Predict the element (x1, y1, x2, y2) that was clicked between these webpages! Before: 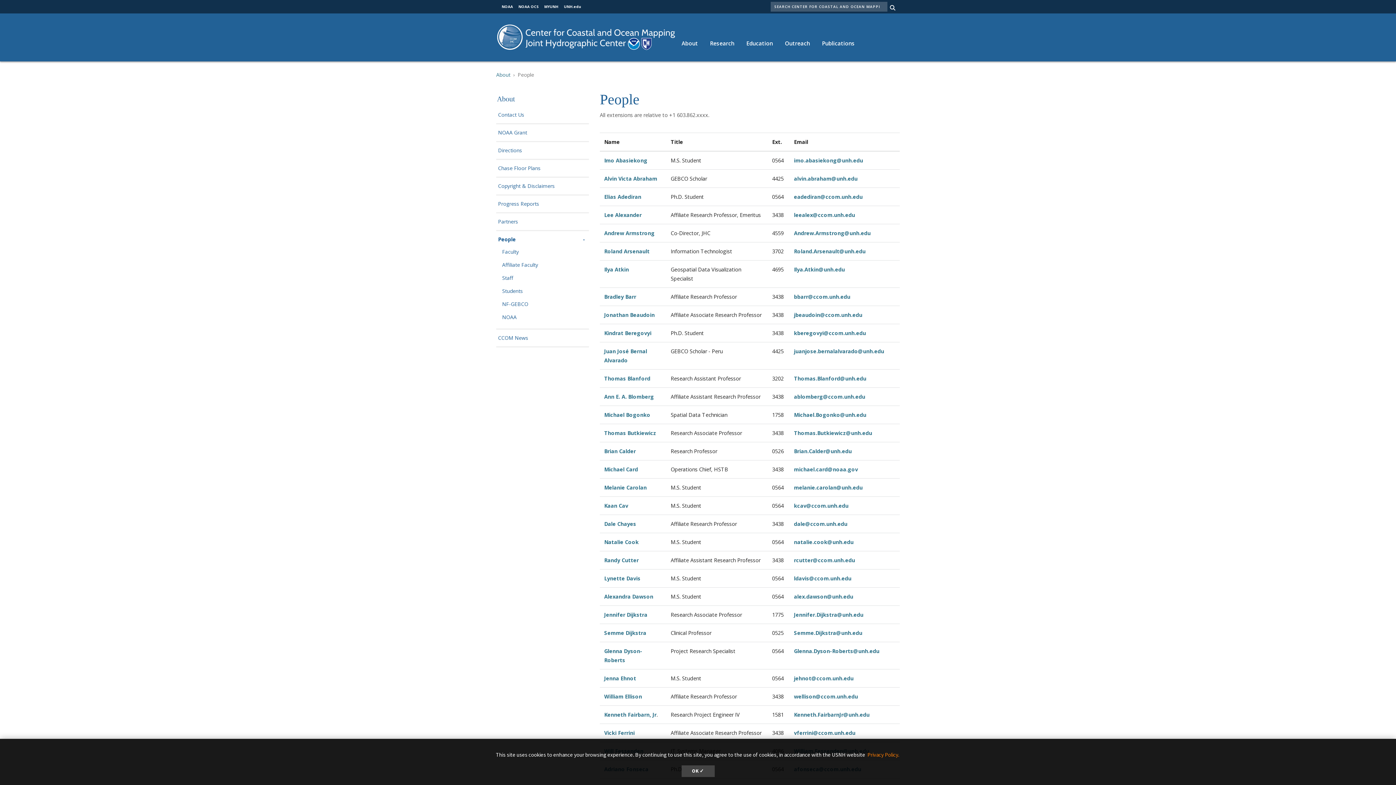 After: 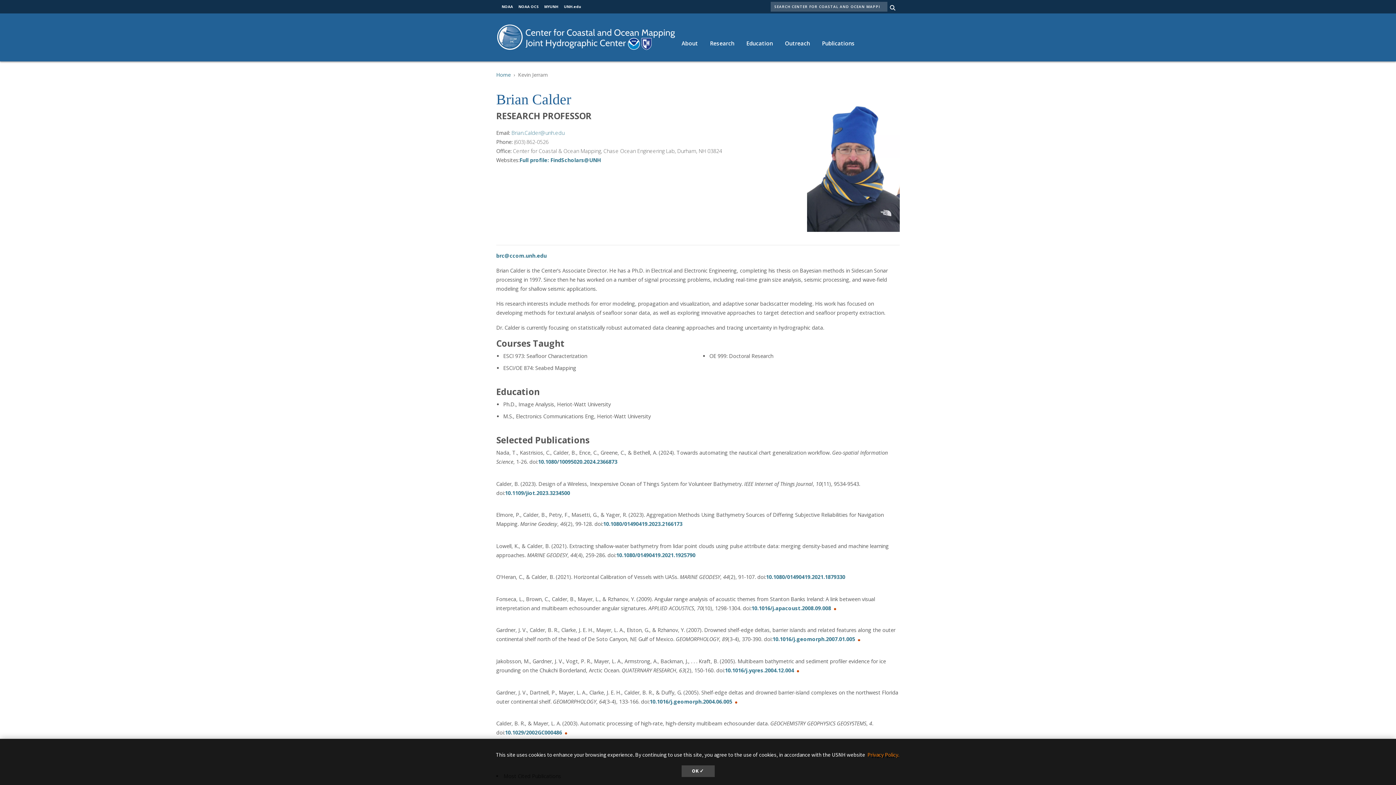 Action: bbox: (604, 447, 636, 454) label: Brian Calder